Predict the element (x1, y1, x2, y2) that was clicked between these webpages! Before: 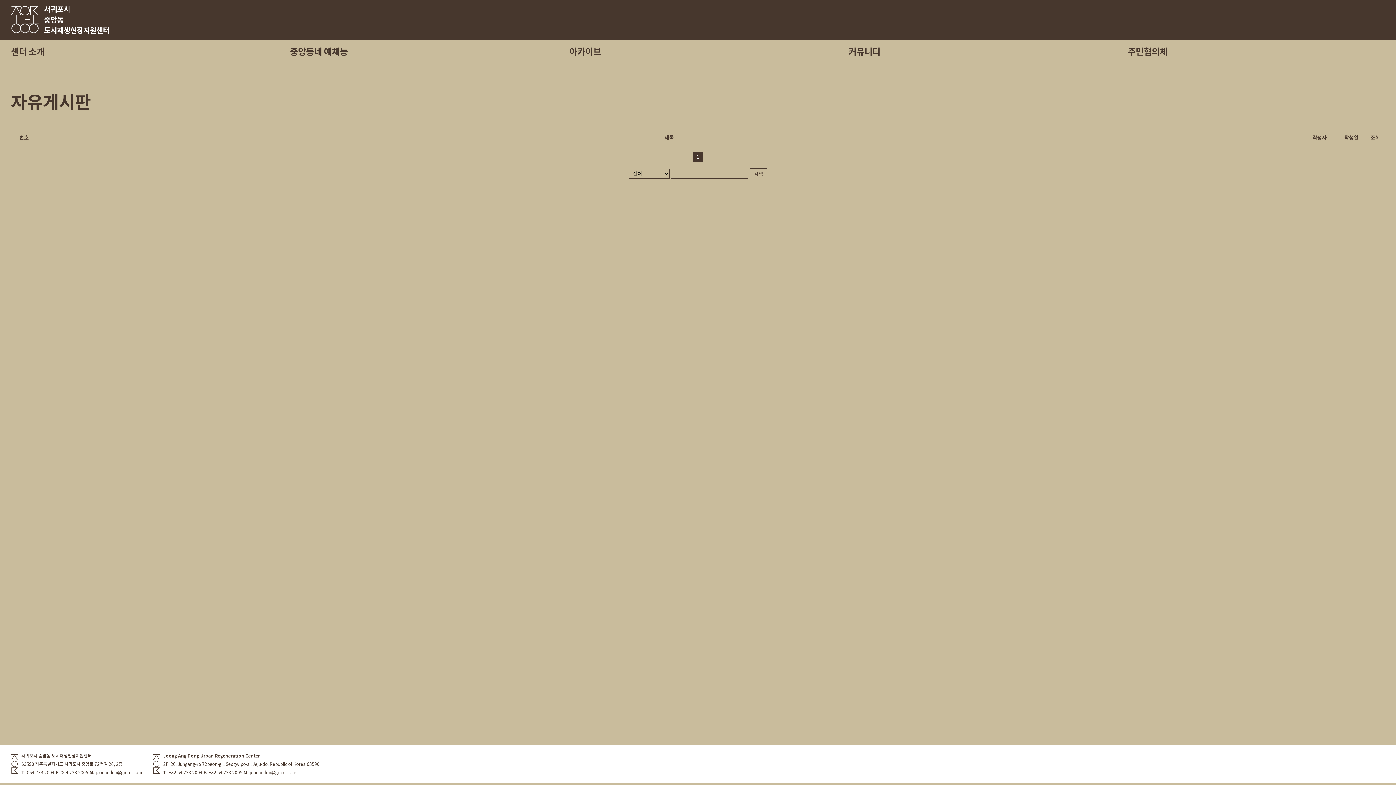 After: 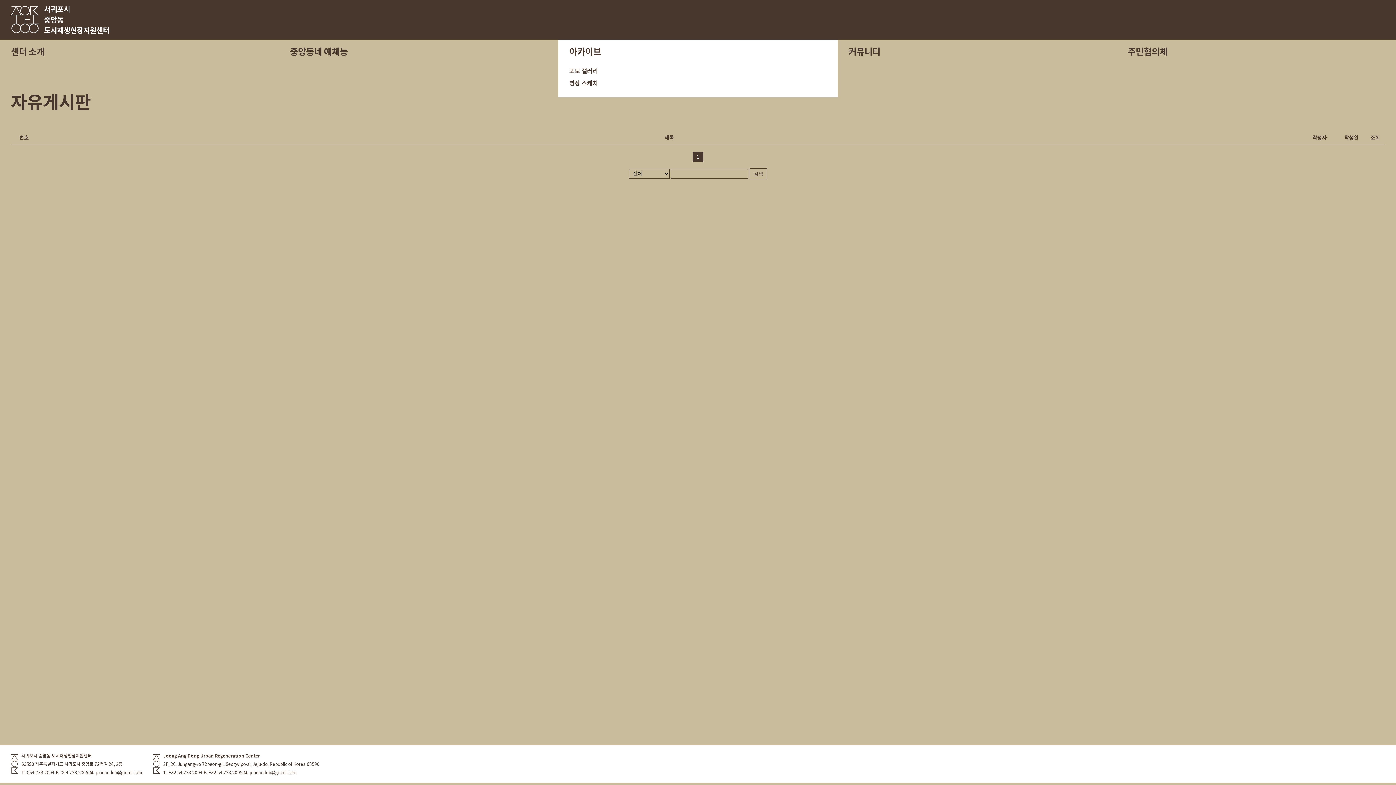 Action: bbox: (569, 46, 837, 55) label: 아카이브